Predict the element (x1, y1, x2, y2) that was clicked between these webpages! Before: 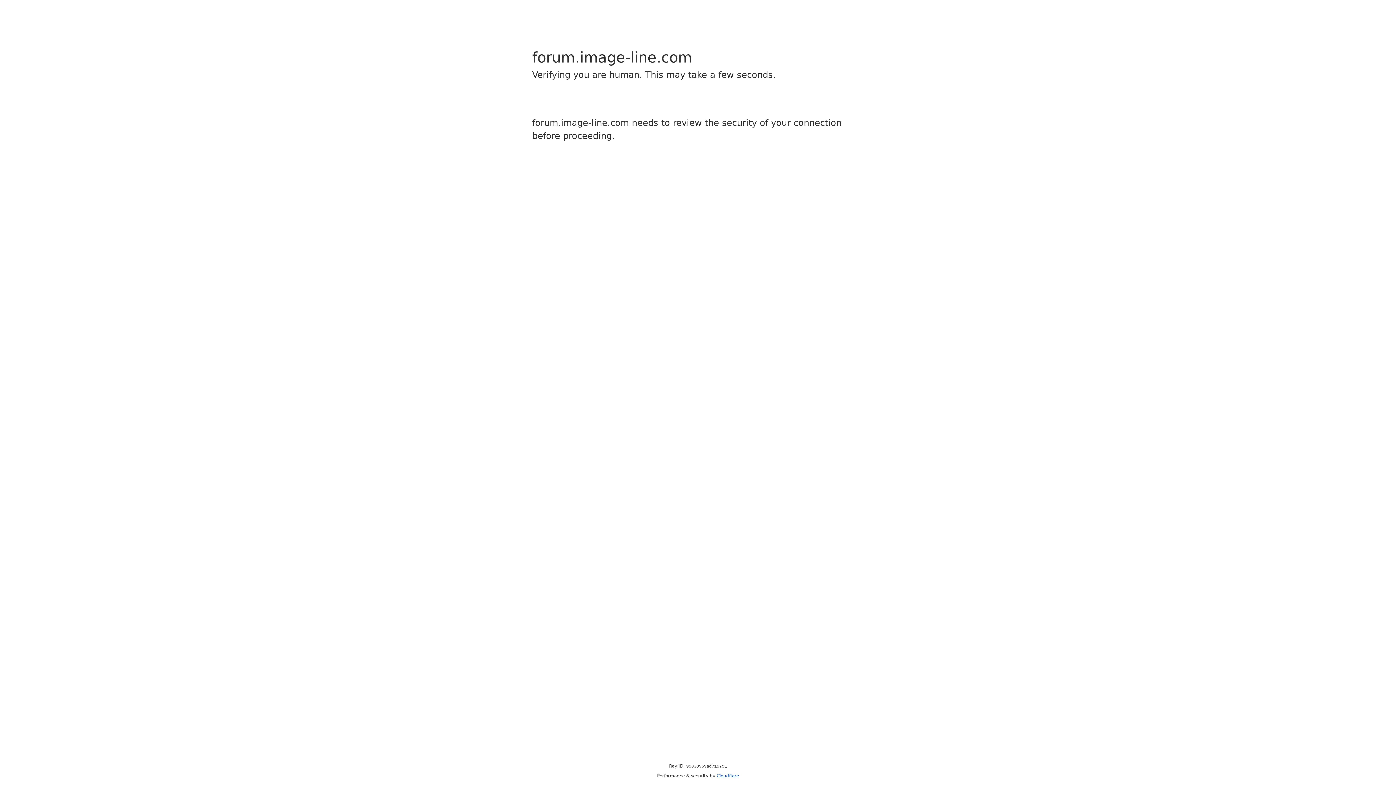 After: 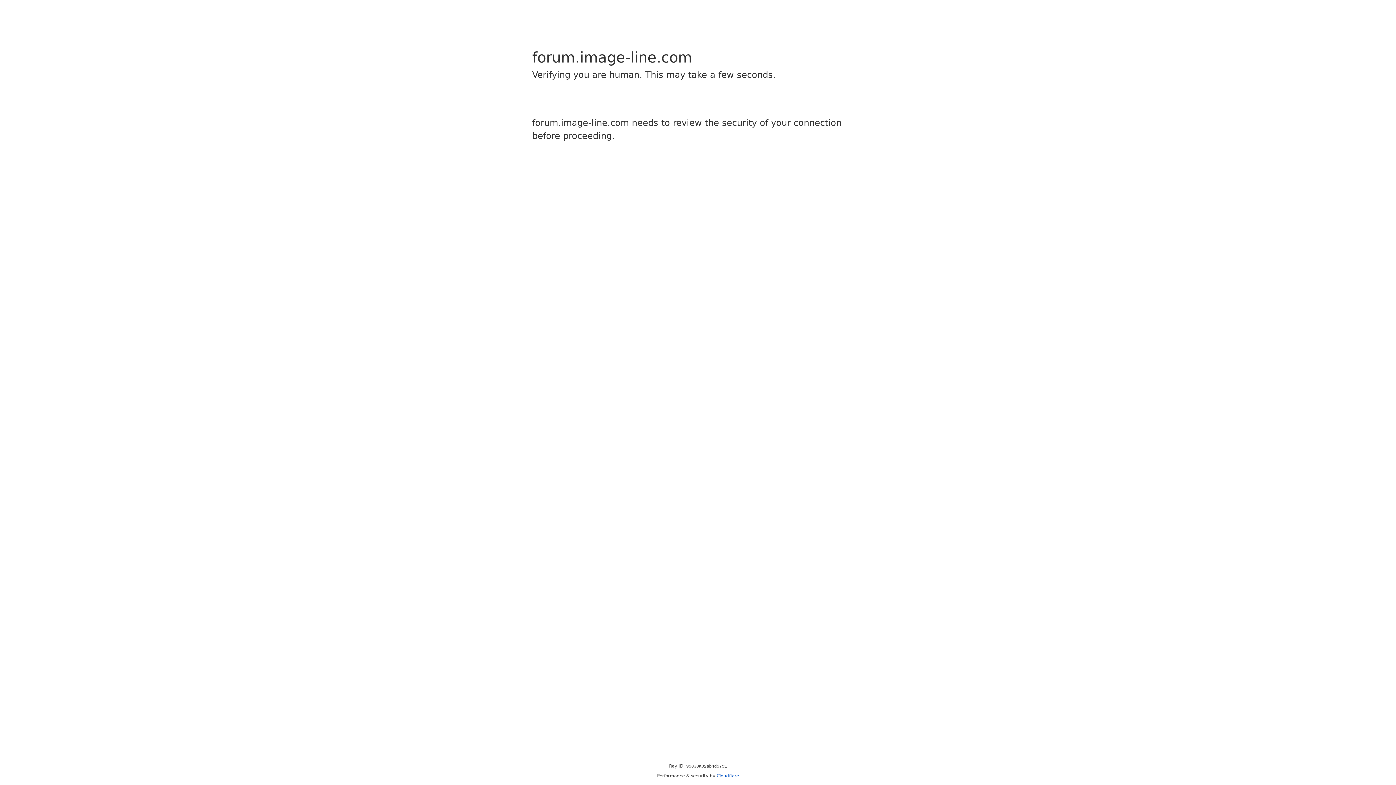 Action: bbox: (716, 773, 739, 778) label: Cloudflare